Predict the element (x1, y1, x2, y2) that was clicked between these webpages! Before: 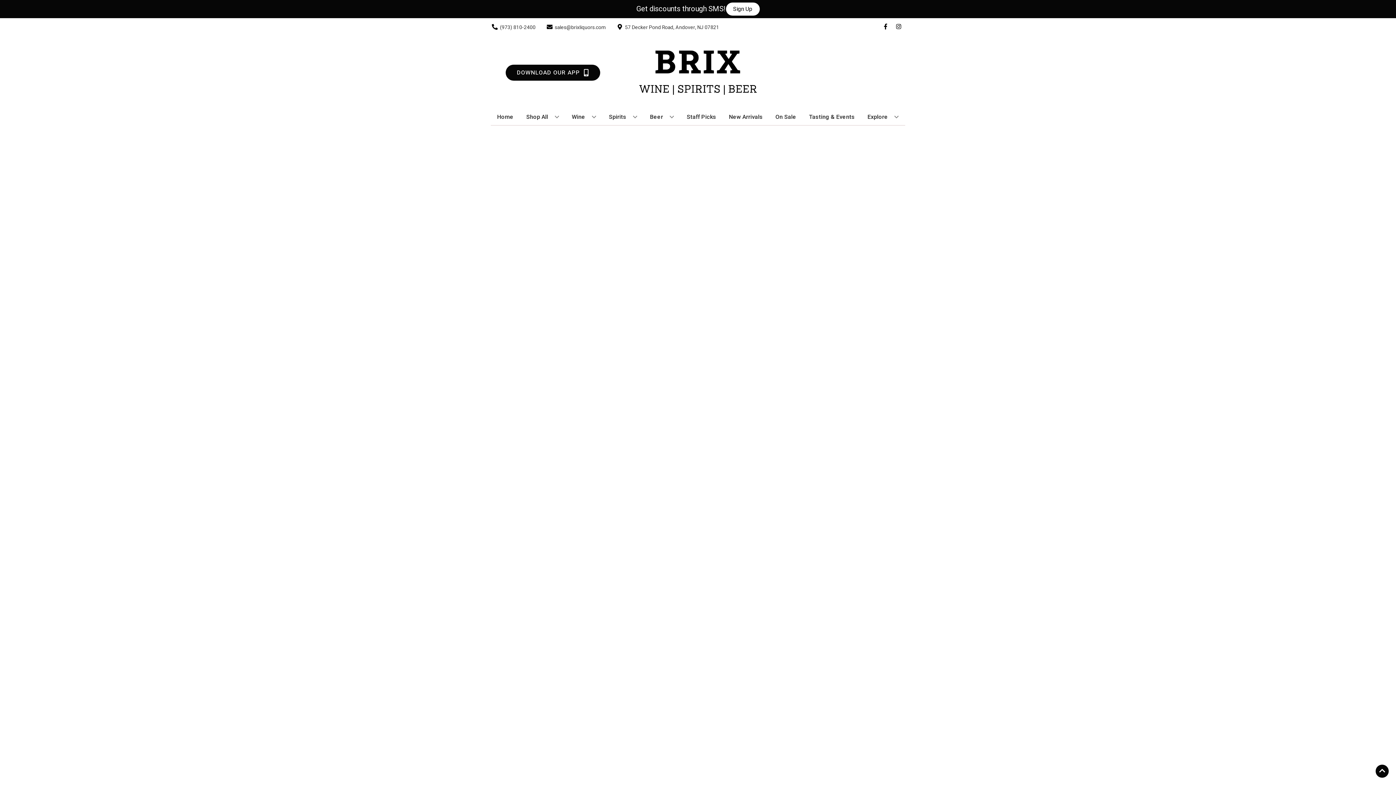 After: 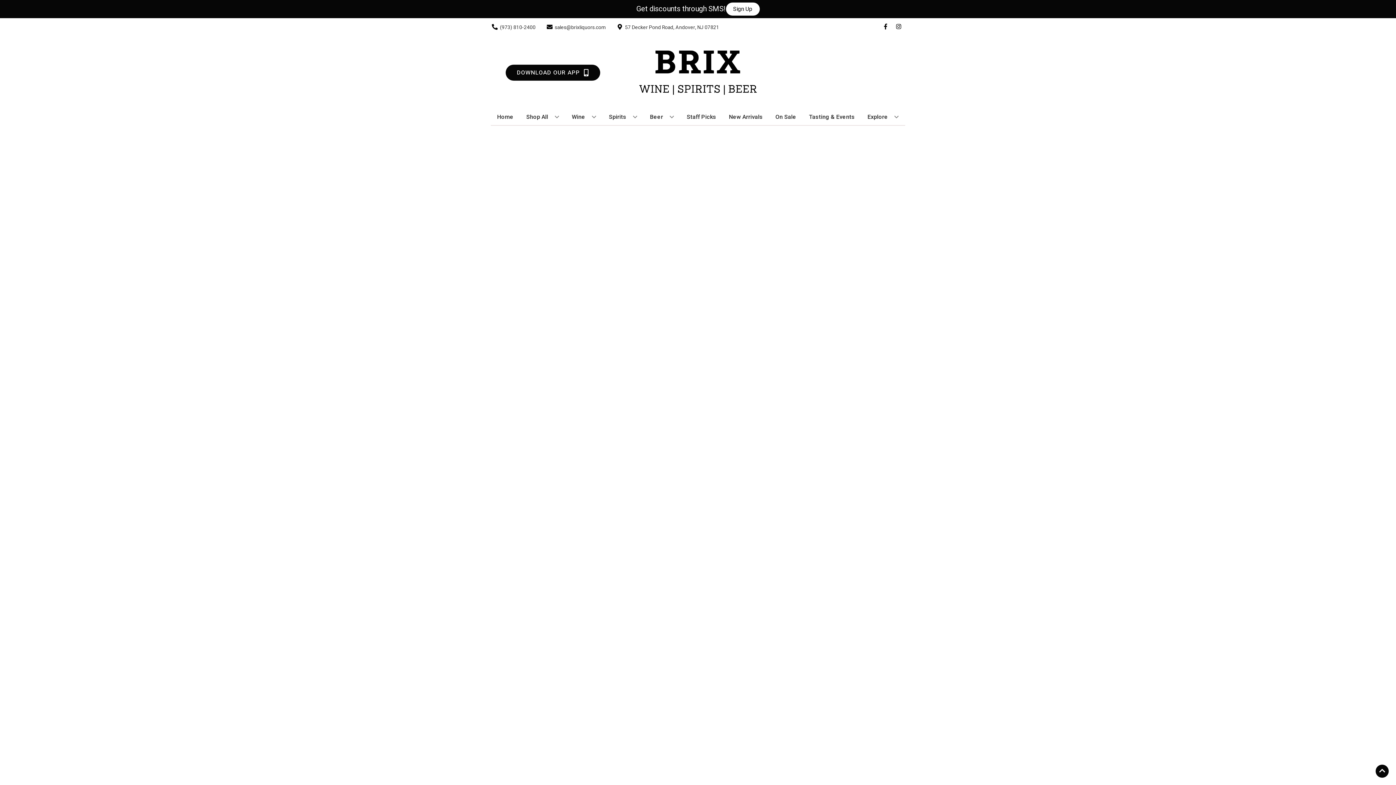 Action: label: Staff Picks bbox: (684, 109, 719, 125)